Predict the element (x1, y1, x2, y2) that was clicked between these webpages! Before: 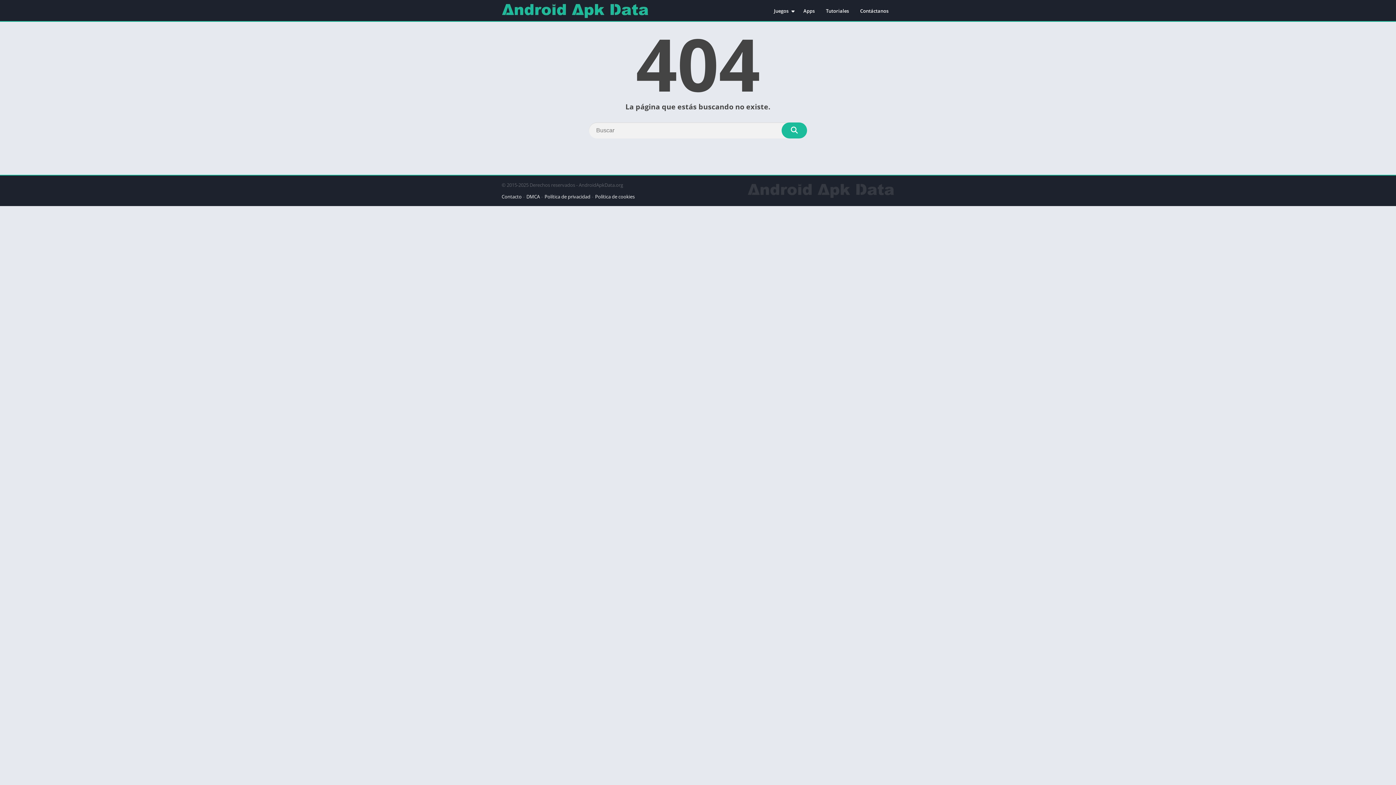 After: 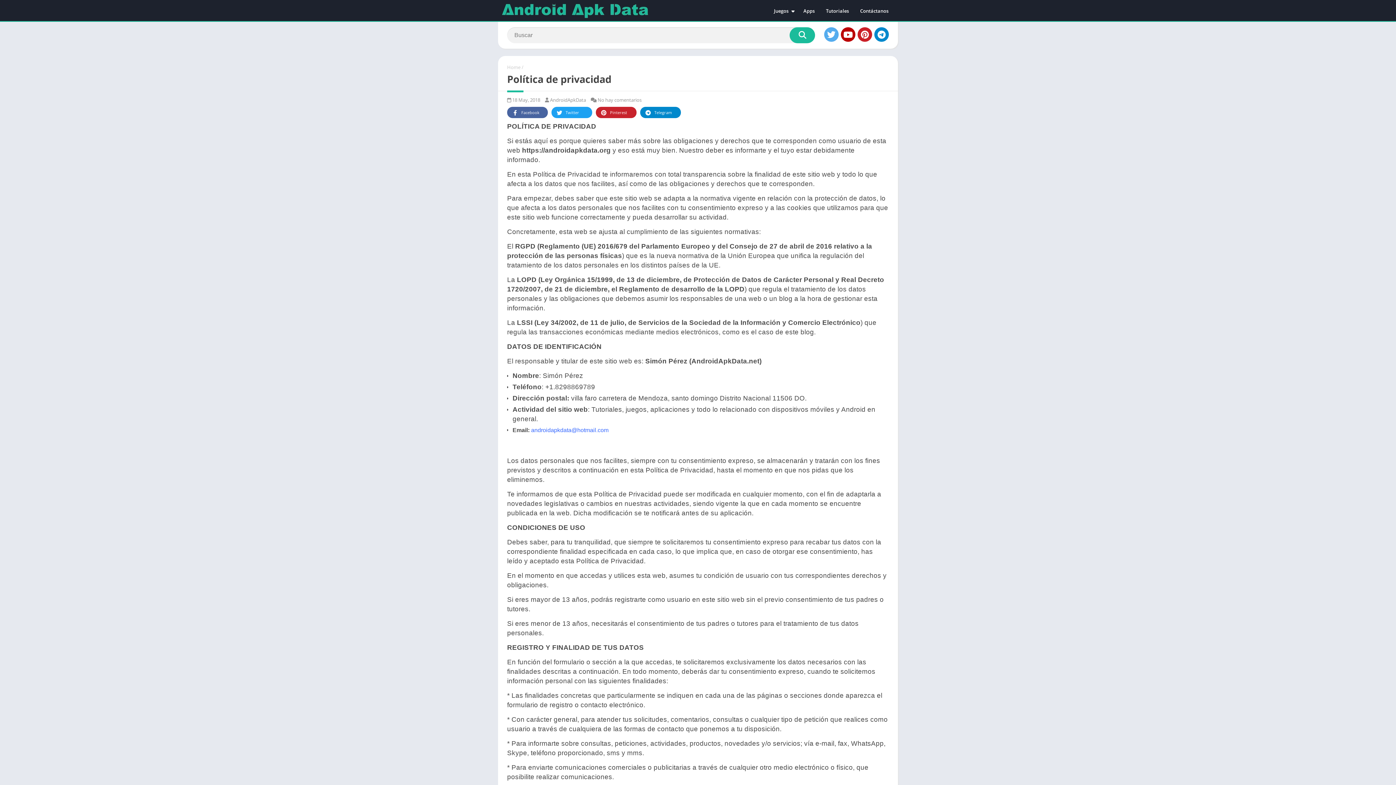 Action: label: Política de privacidad bbox: (544, 193, 590, 200)